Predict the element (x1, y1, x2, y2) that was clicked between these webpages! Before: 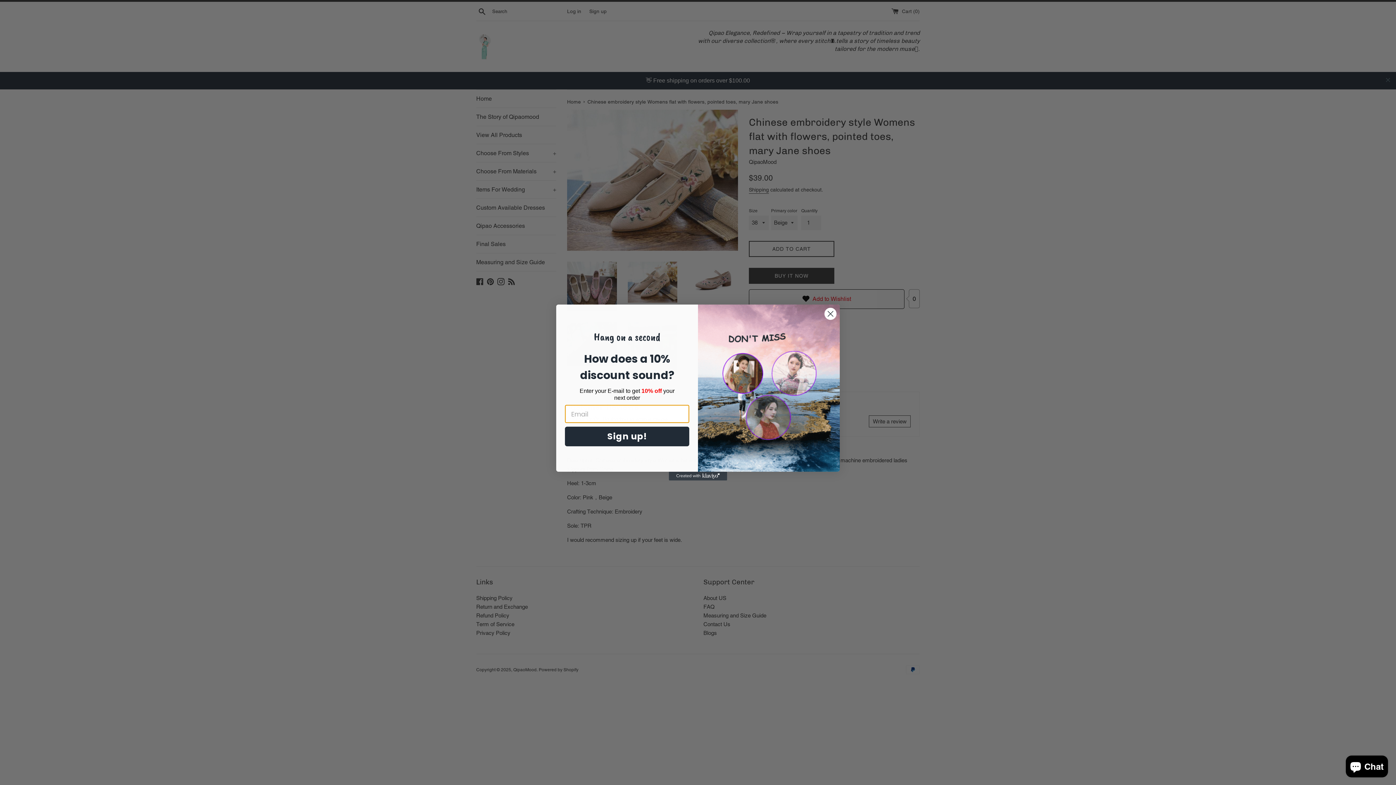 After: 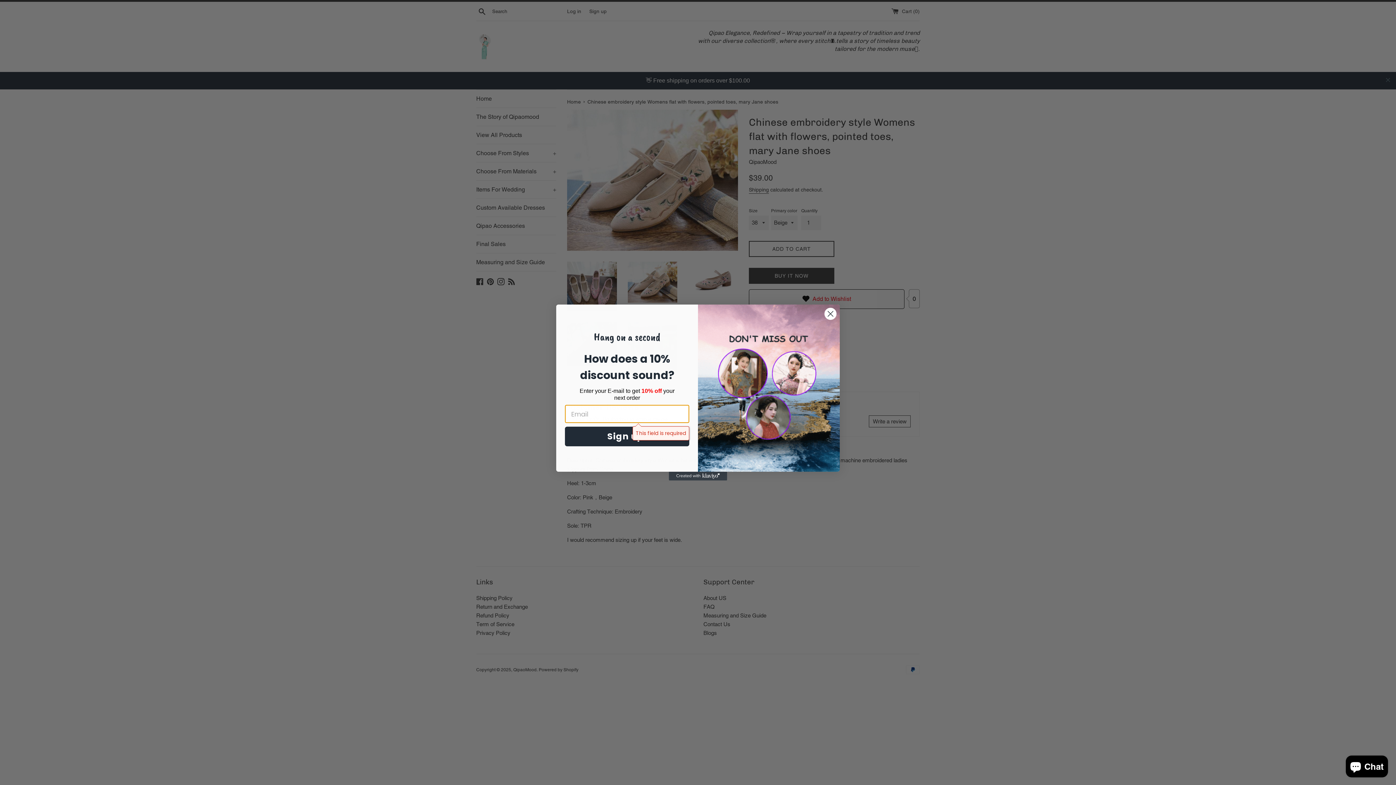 Action: bbox: (565, 426, 689, 446) label: Sign up!